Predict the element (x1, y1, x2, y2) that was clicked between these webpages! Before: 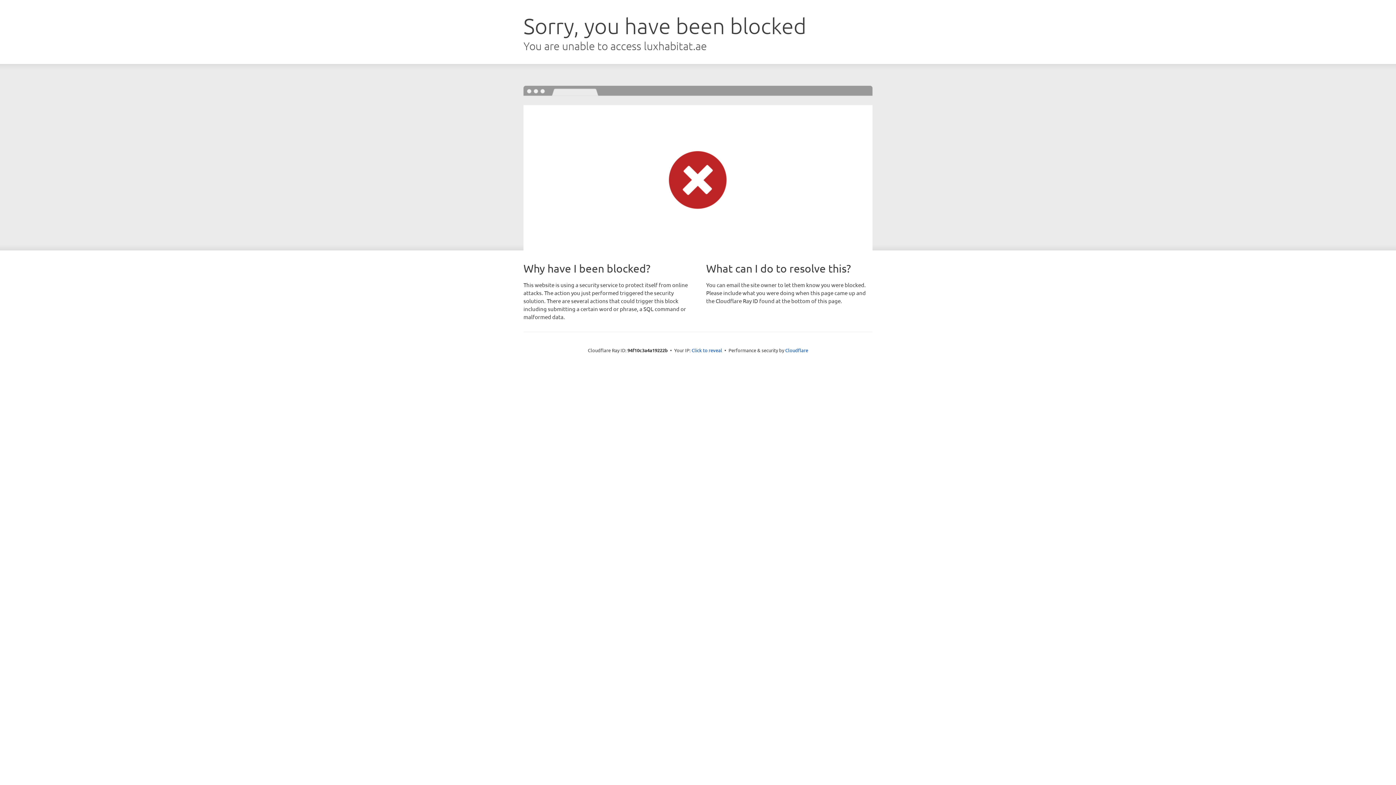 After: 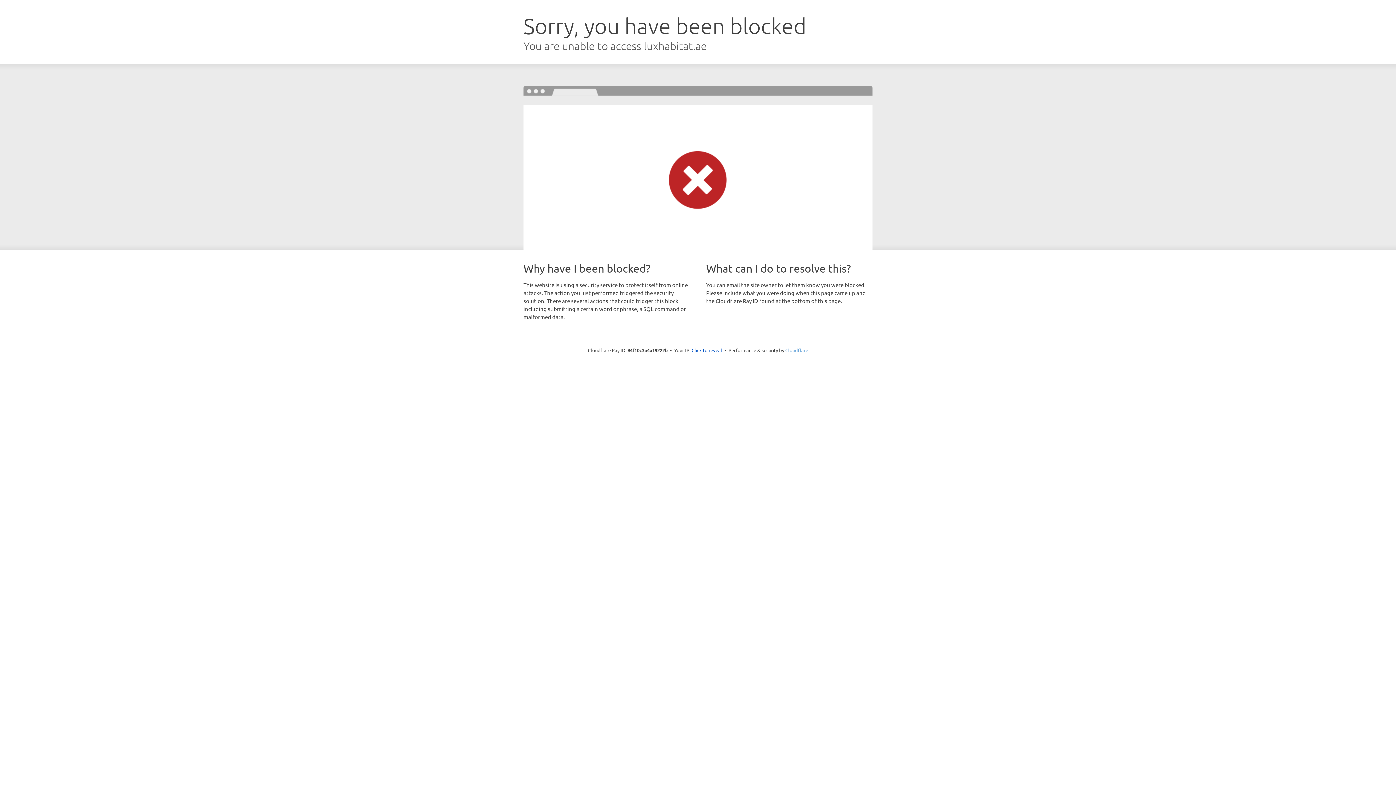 Action: bbox: (785, 347, 808, 353) label: Cloudflare